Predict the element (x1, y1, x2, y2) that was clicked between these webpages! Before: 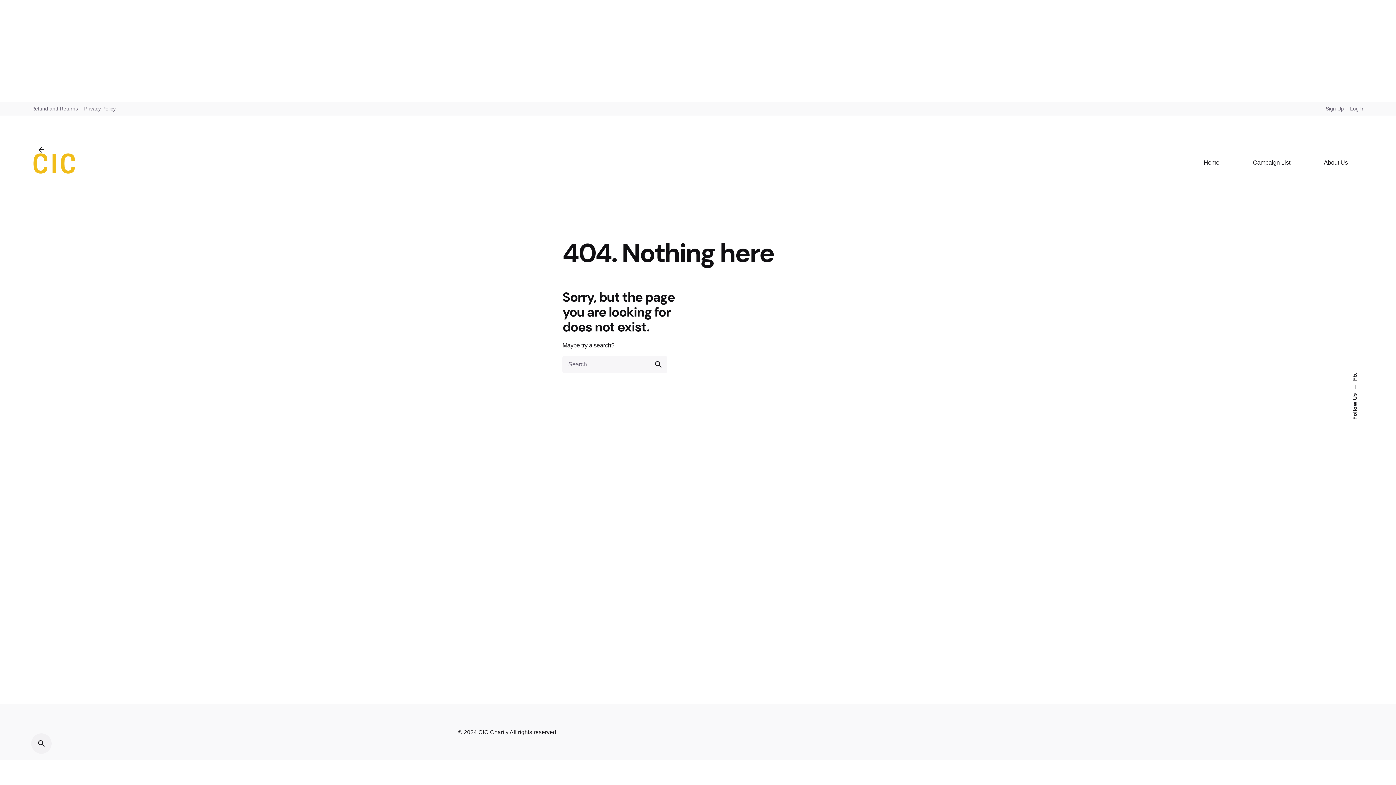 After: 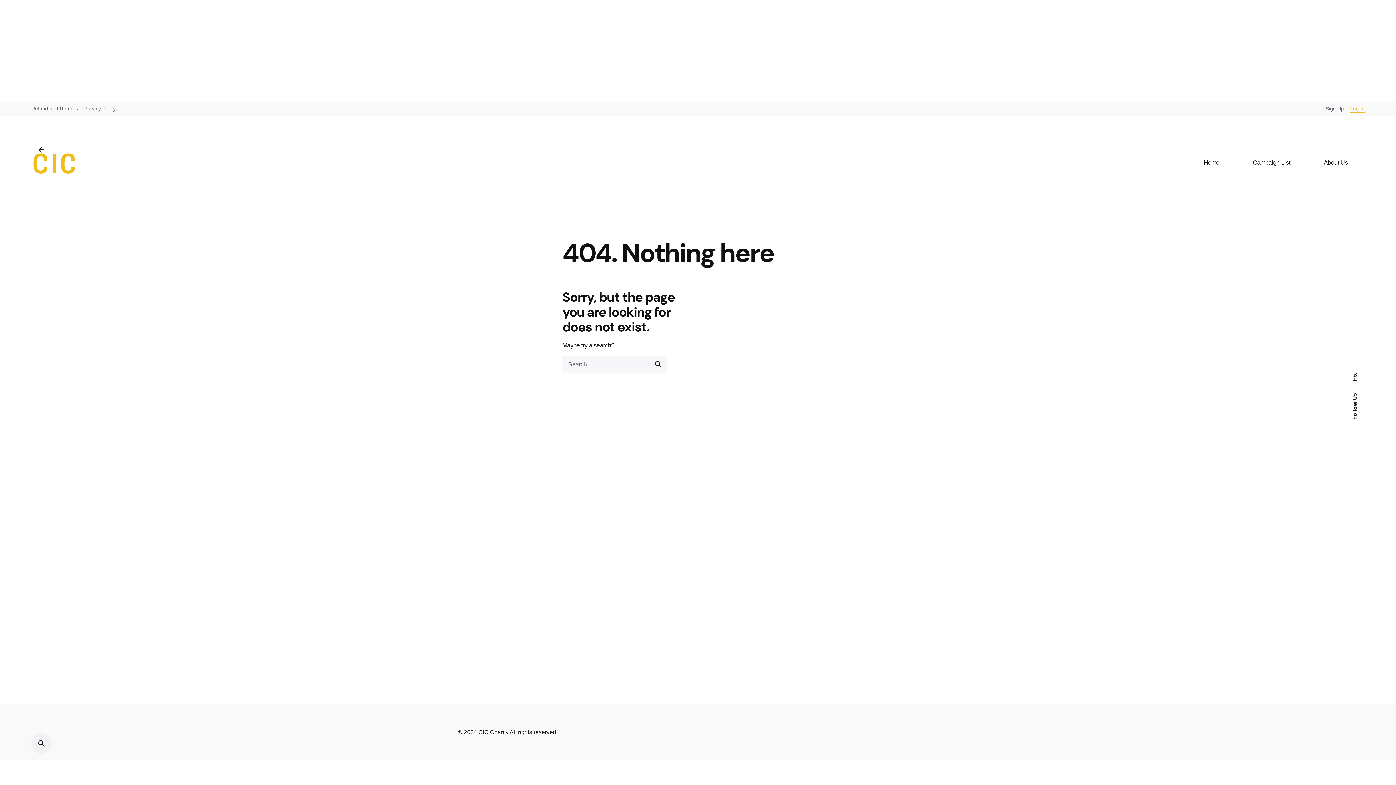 Action: label: Log In bbox: (1350, 104, 1364, 112)